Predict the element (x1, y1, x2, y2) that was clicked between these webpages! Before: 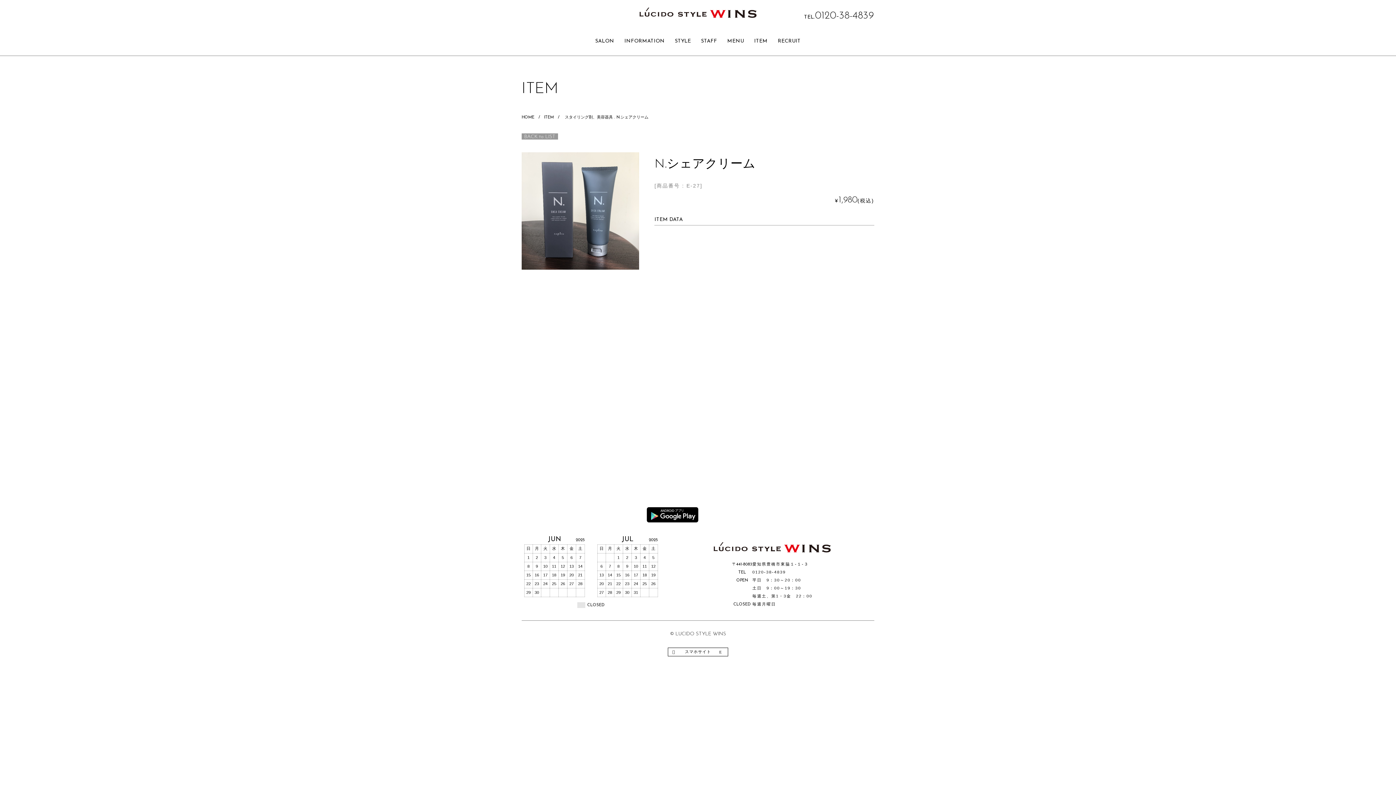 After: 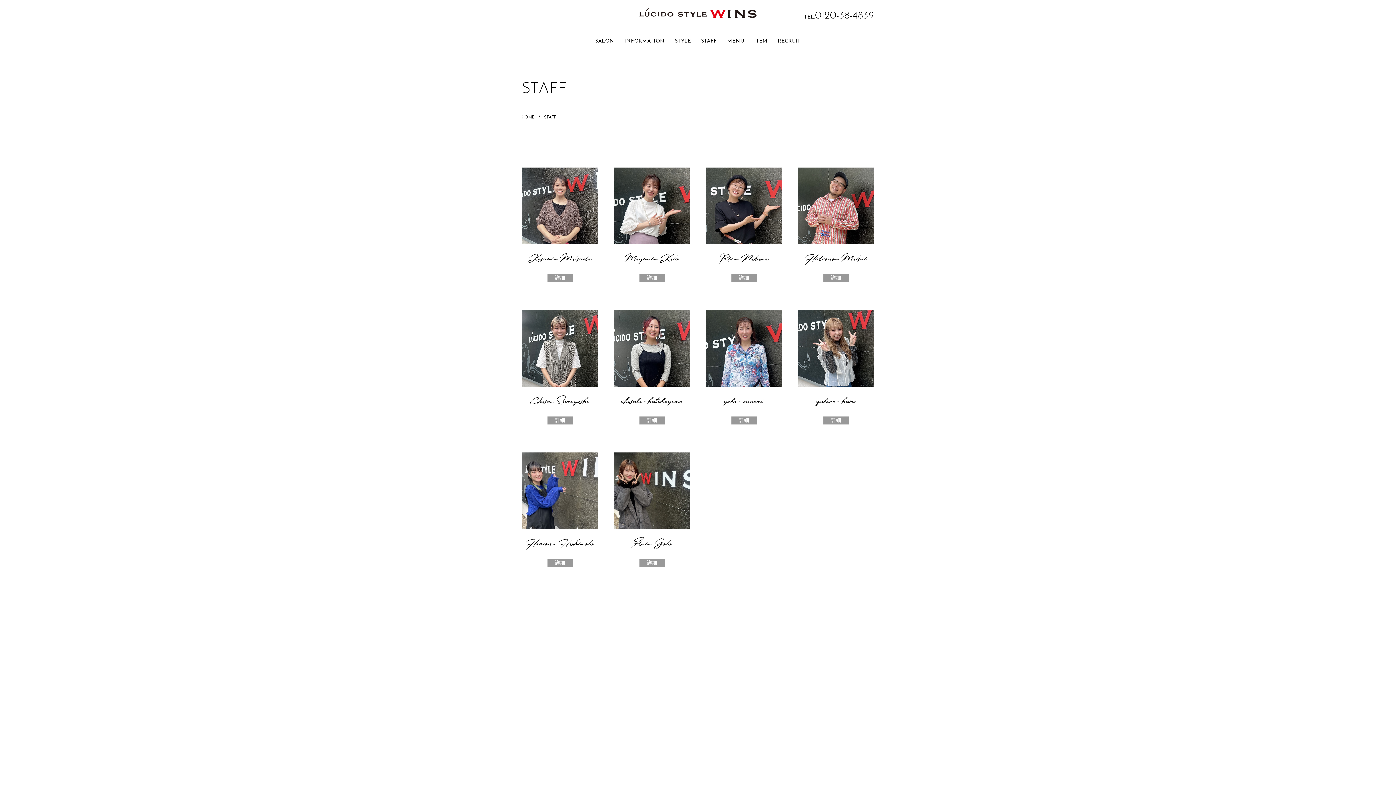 Action: label: STAFF bbox: (696, 36, 722, 46)